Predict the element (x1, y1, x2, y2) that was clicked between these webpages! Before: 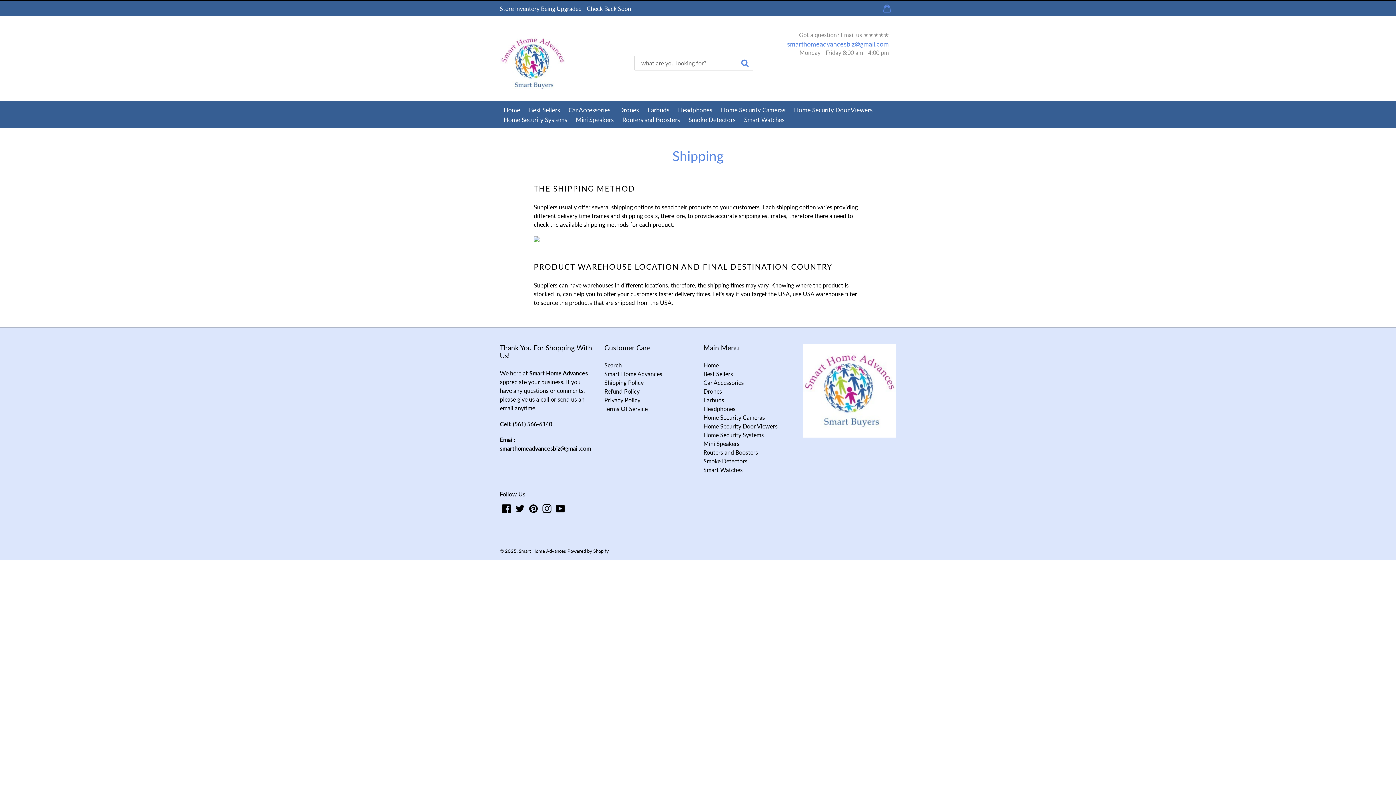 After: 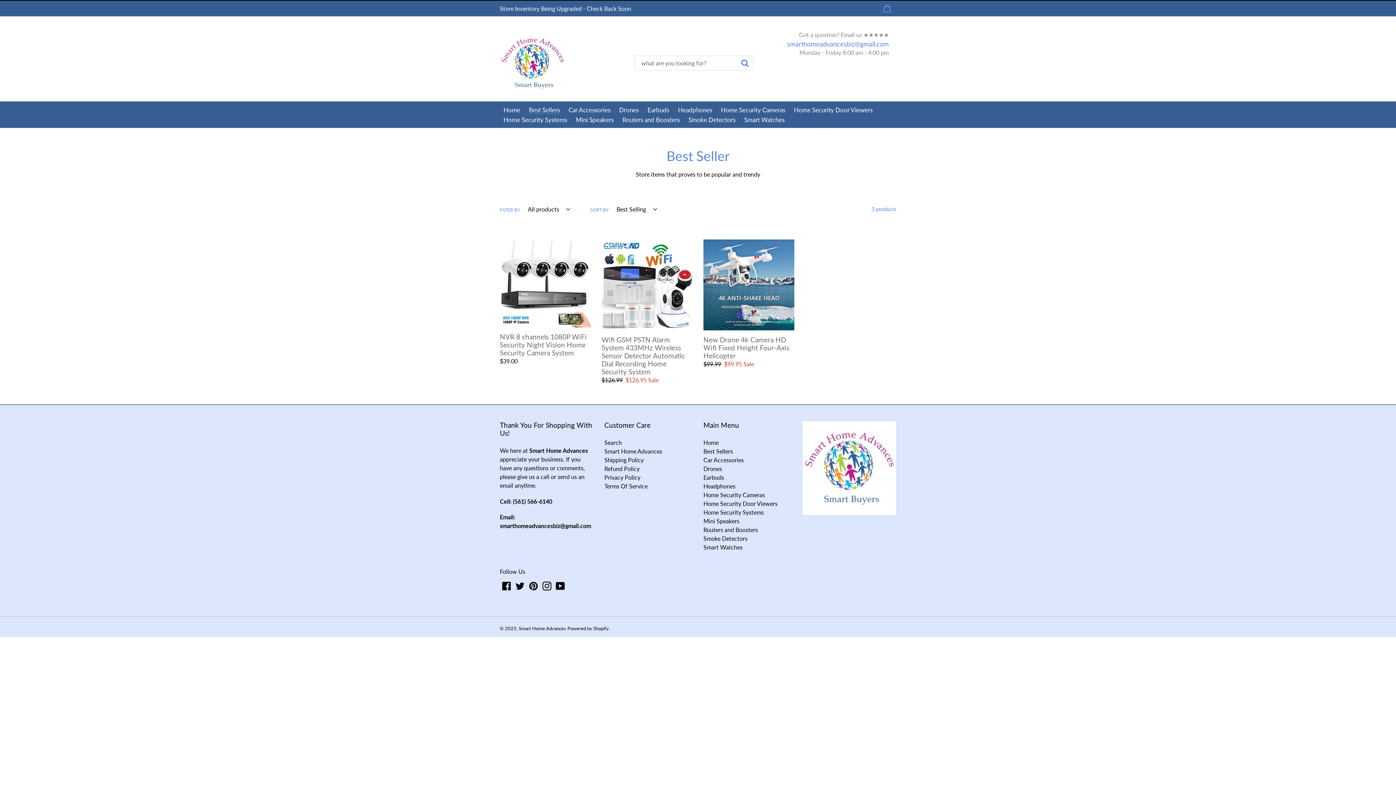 Action: bbox: (529, 105, 560, 114) label: Best Sellers